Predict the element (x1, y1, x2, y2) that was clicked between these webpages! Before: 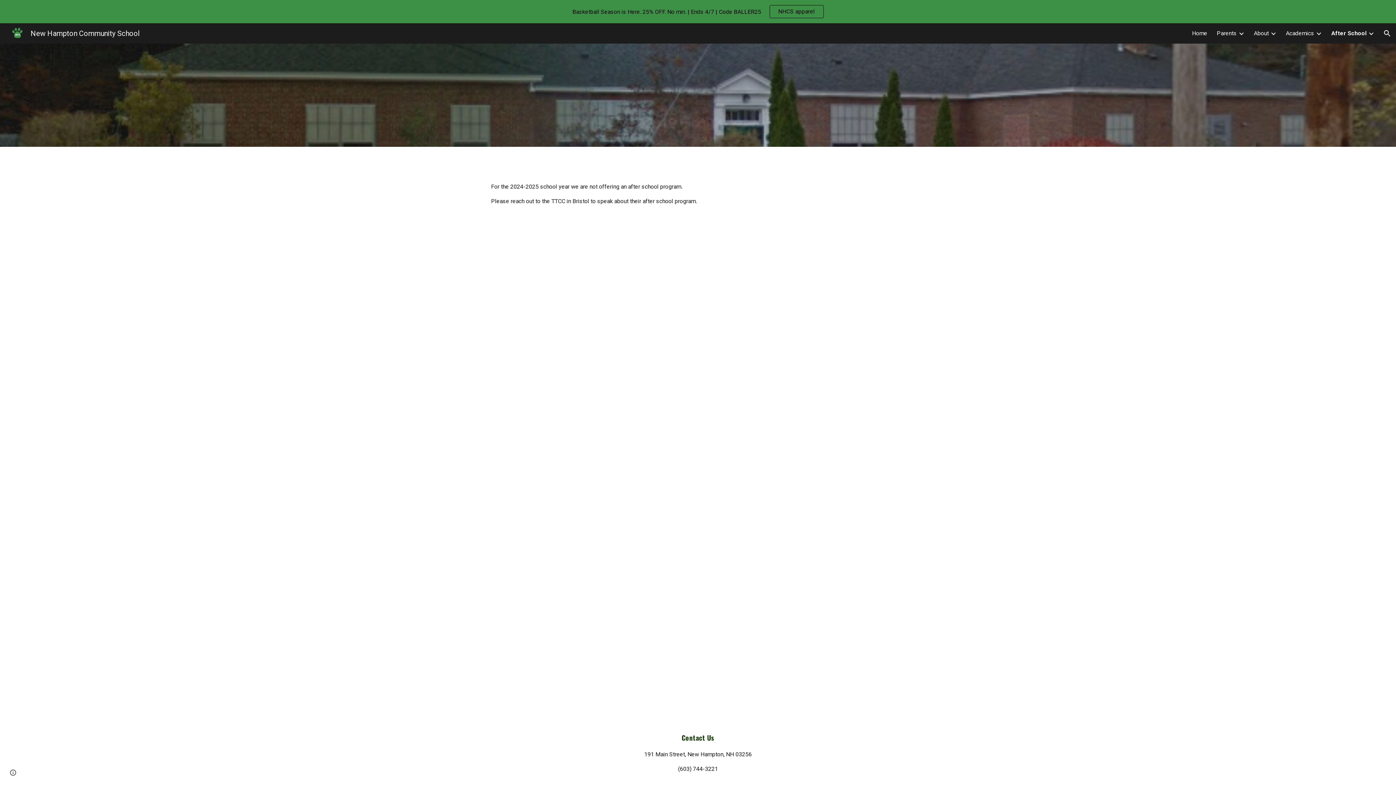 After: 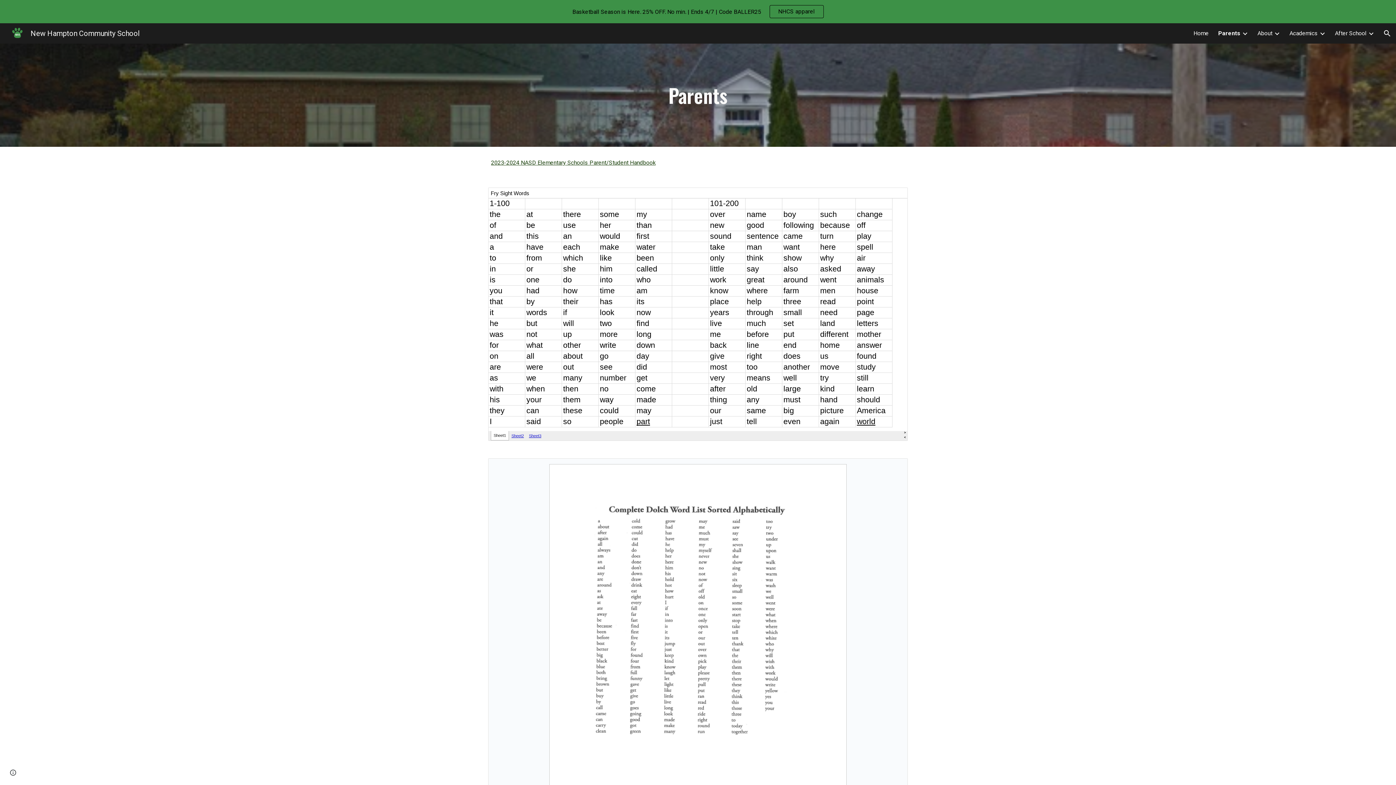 Action: bbox: (1217, 29, 1237, 36) label: Parents